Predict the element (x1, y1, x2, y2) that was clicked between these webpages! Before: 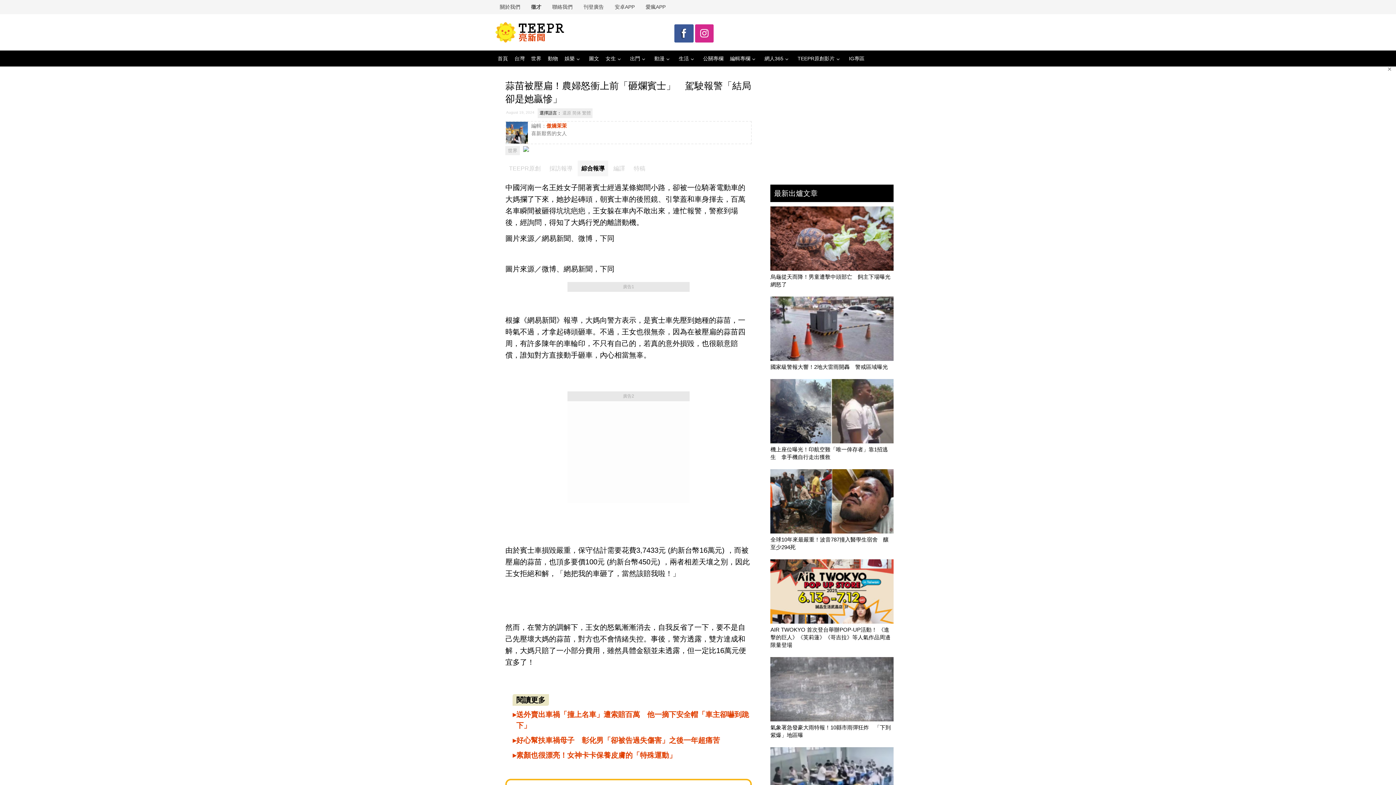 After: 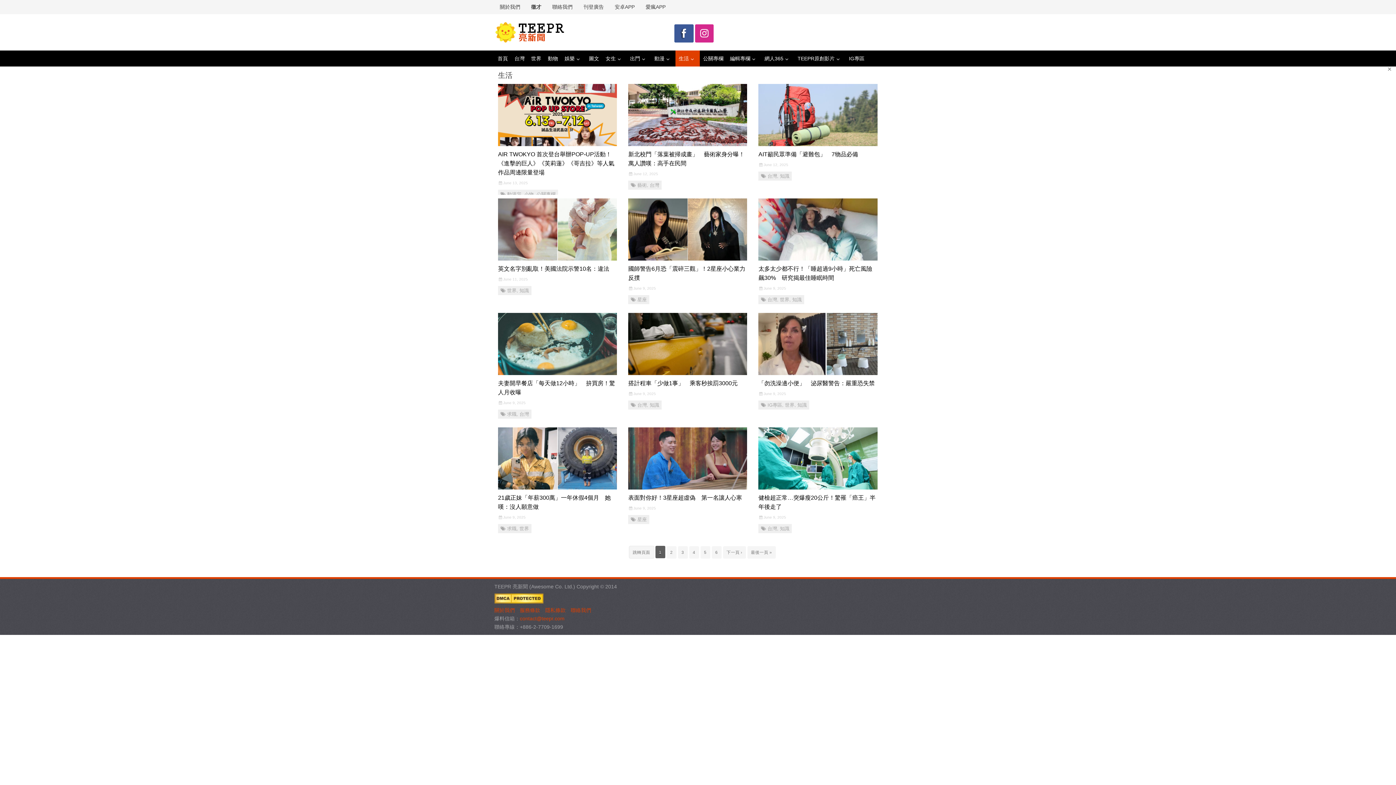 Action: bbox: (675, 50, 700, 66) label: 生活